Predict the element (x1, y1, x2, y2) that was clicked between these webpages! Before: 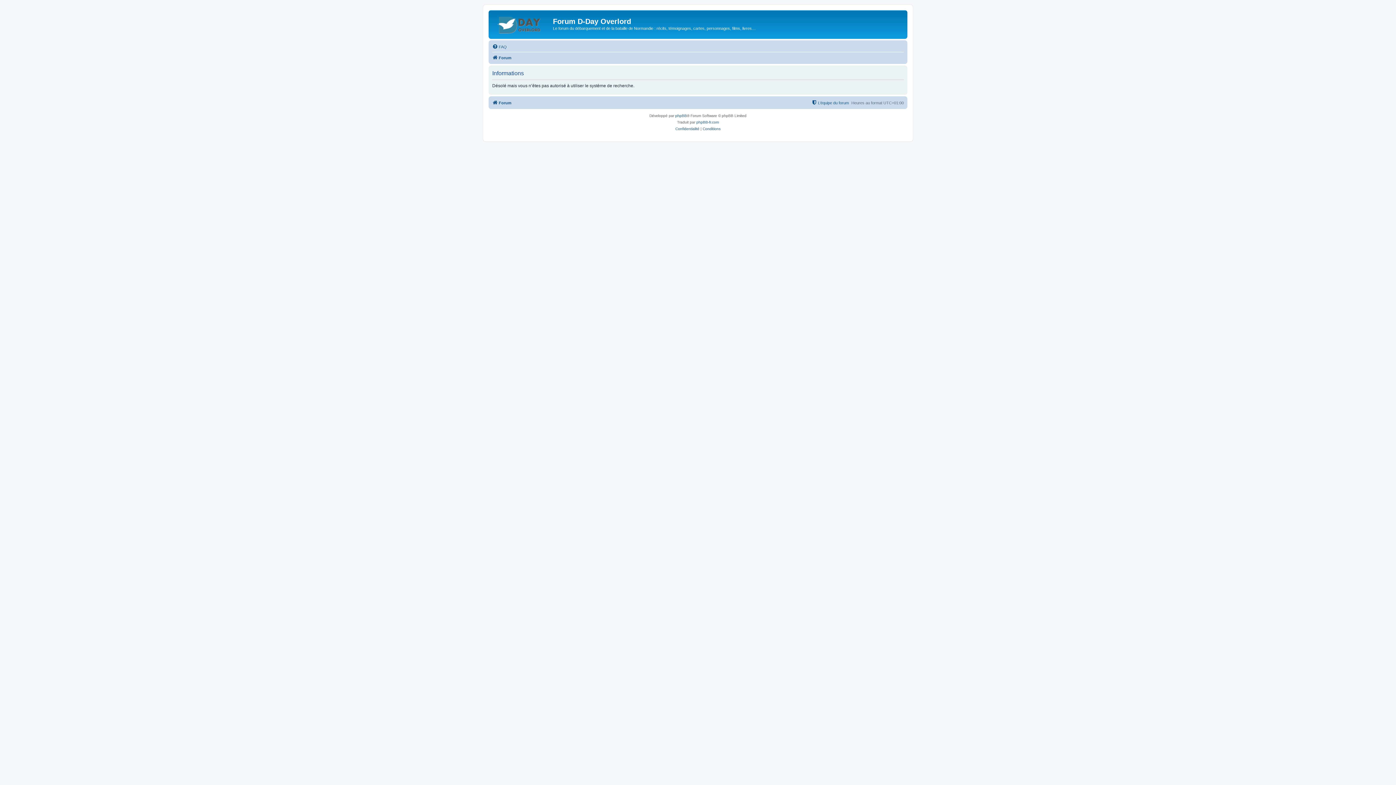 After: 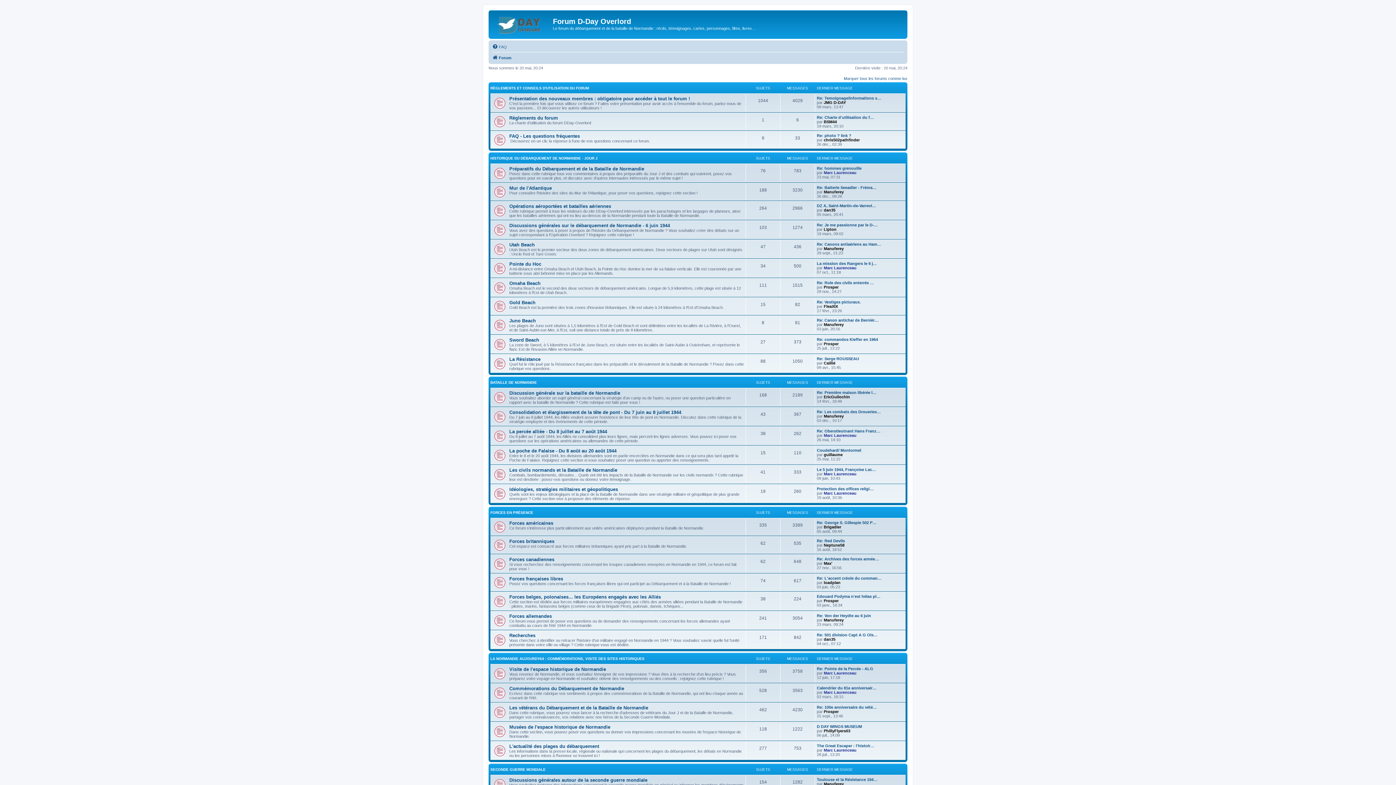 Action: bbox: (492, 98, 511, 107) label: Forum